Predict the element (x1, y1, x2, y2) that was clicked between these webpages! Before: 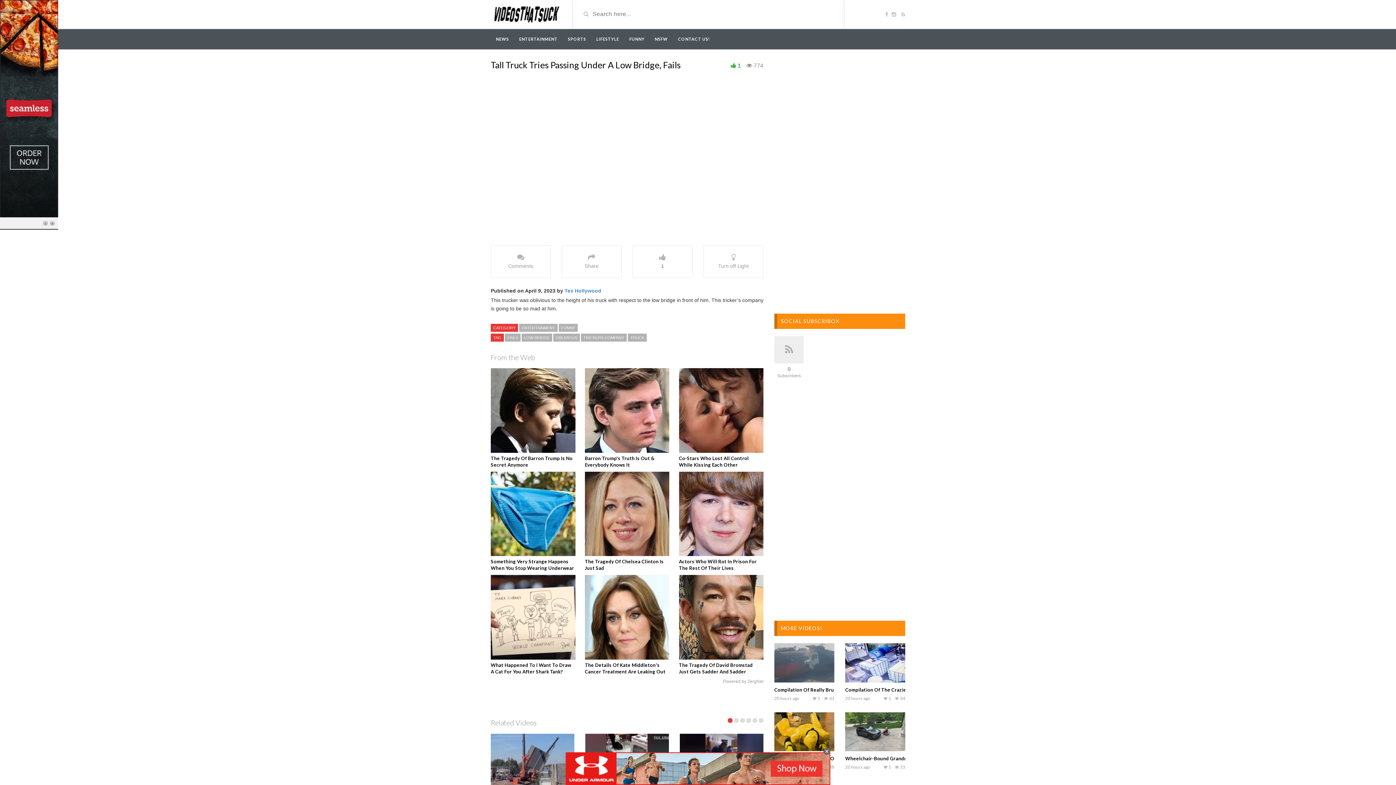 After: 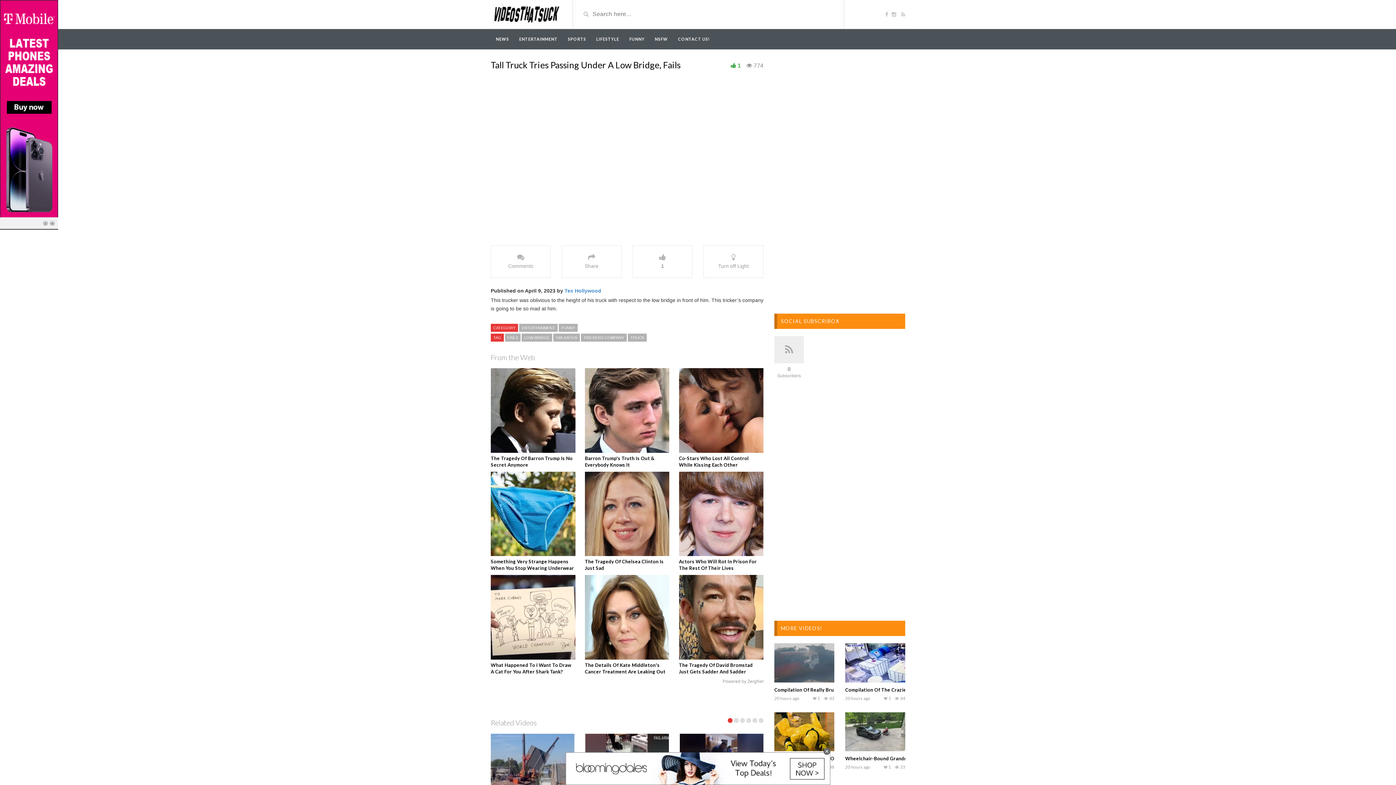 Action: bbox: (679, 471, 763, 556)